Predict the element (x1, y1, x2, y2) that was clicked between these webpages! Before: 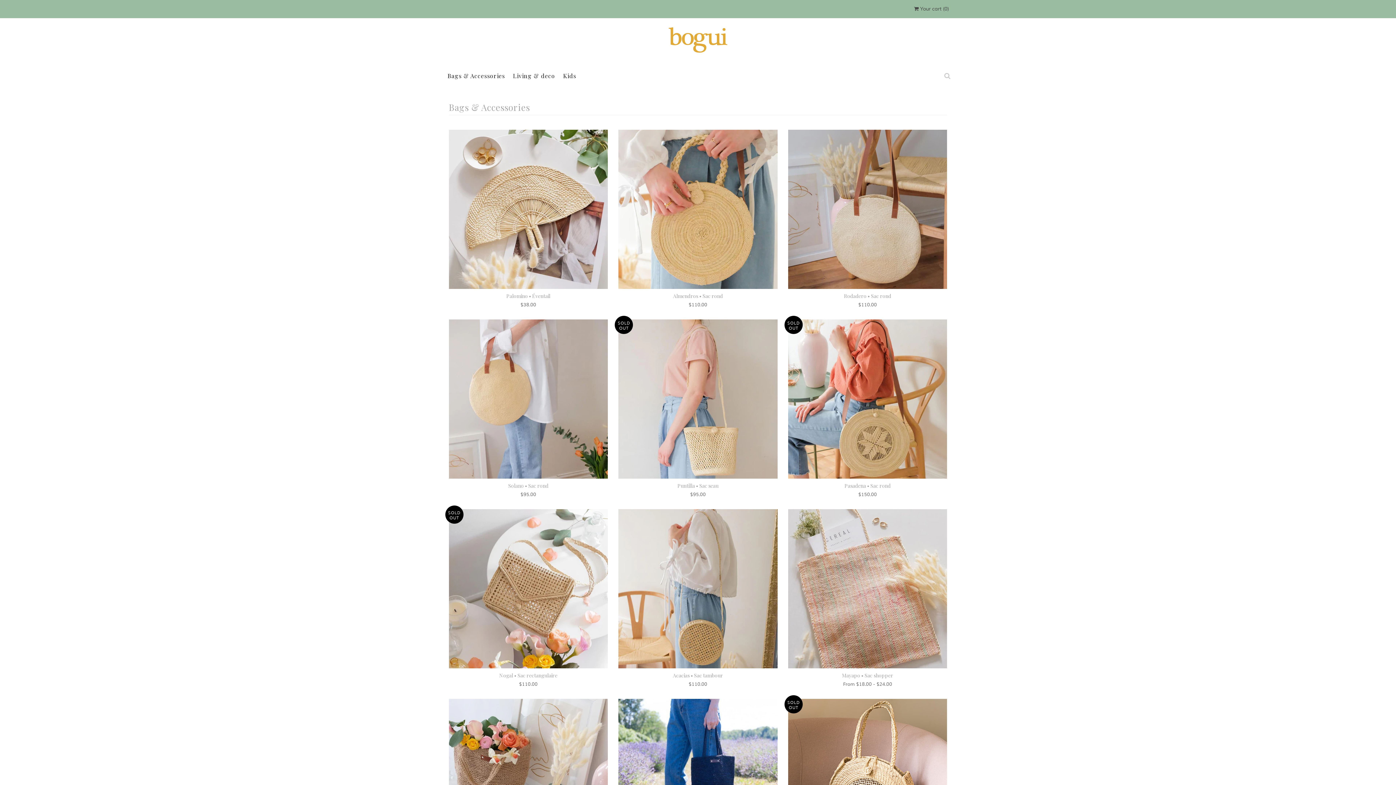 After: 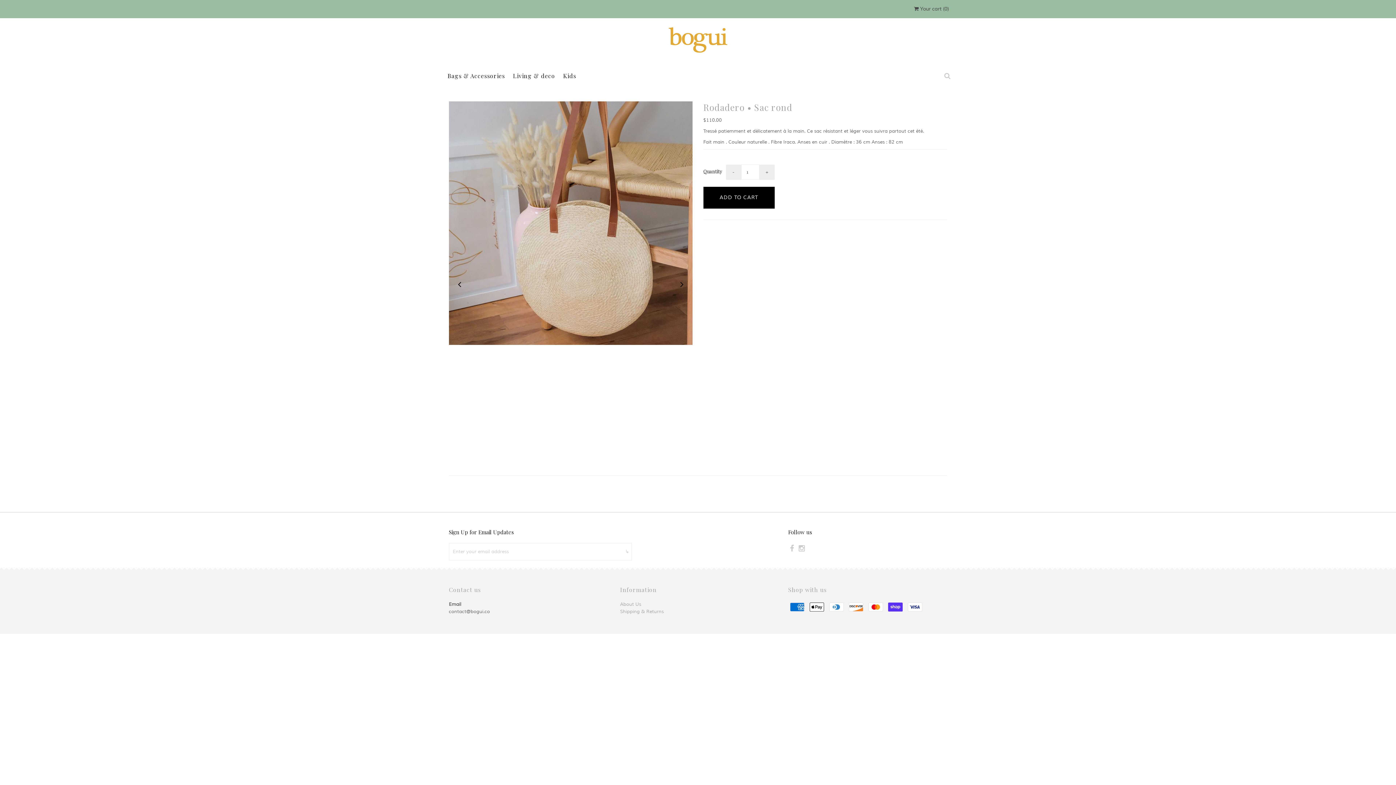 Action: bbox: (788, 129, 947, 288)